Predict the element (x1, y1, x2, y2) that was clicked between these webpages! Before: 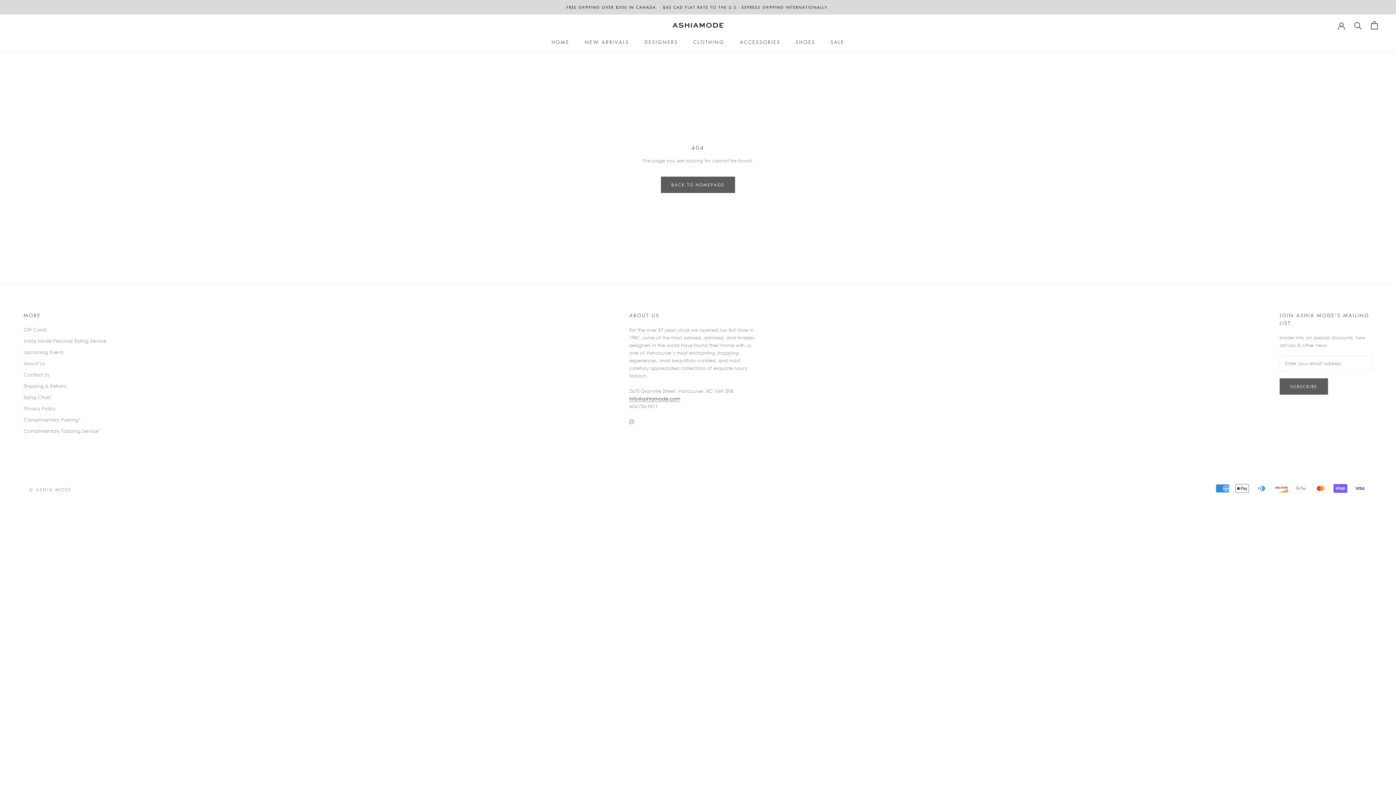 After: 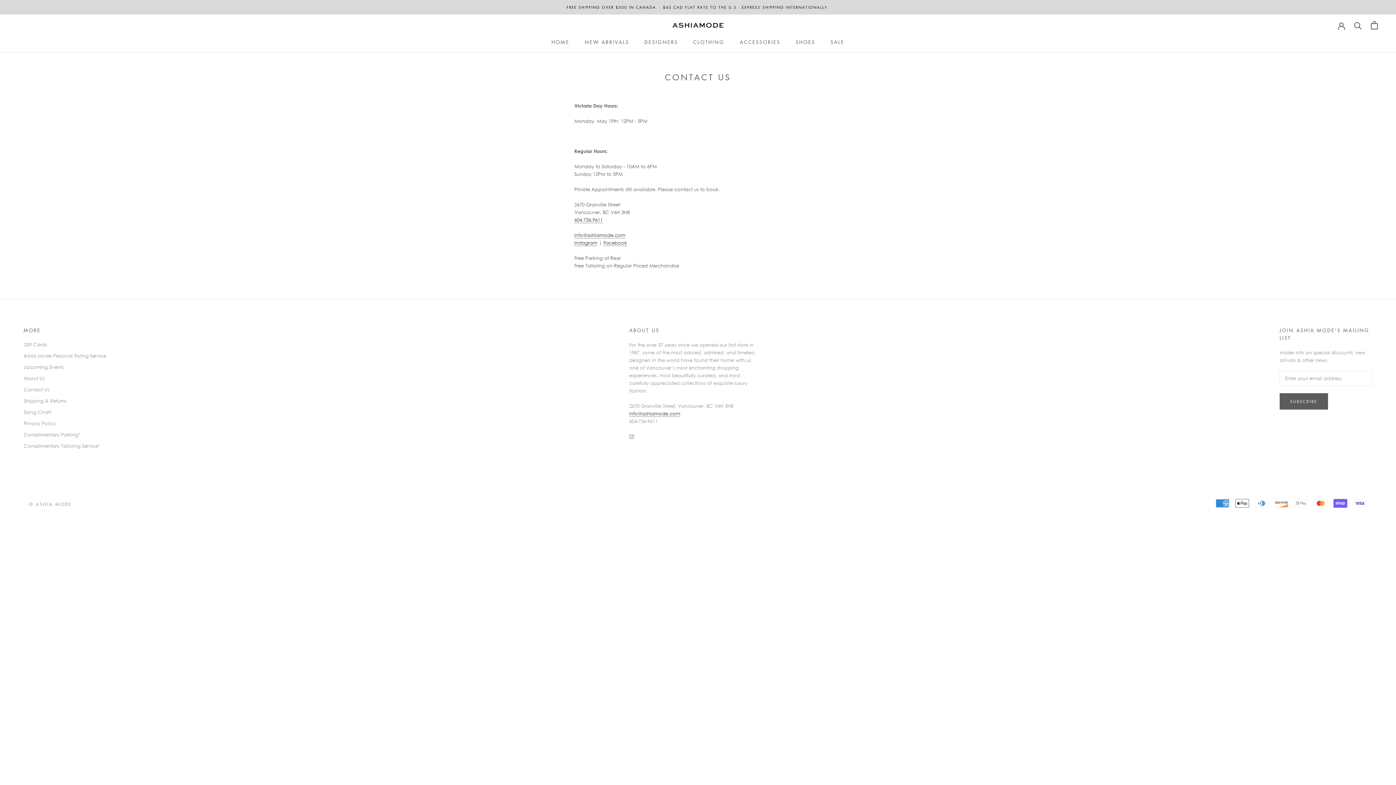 Action: bbox: (23, 371, 106, 378) label: Contact Us